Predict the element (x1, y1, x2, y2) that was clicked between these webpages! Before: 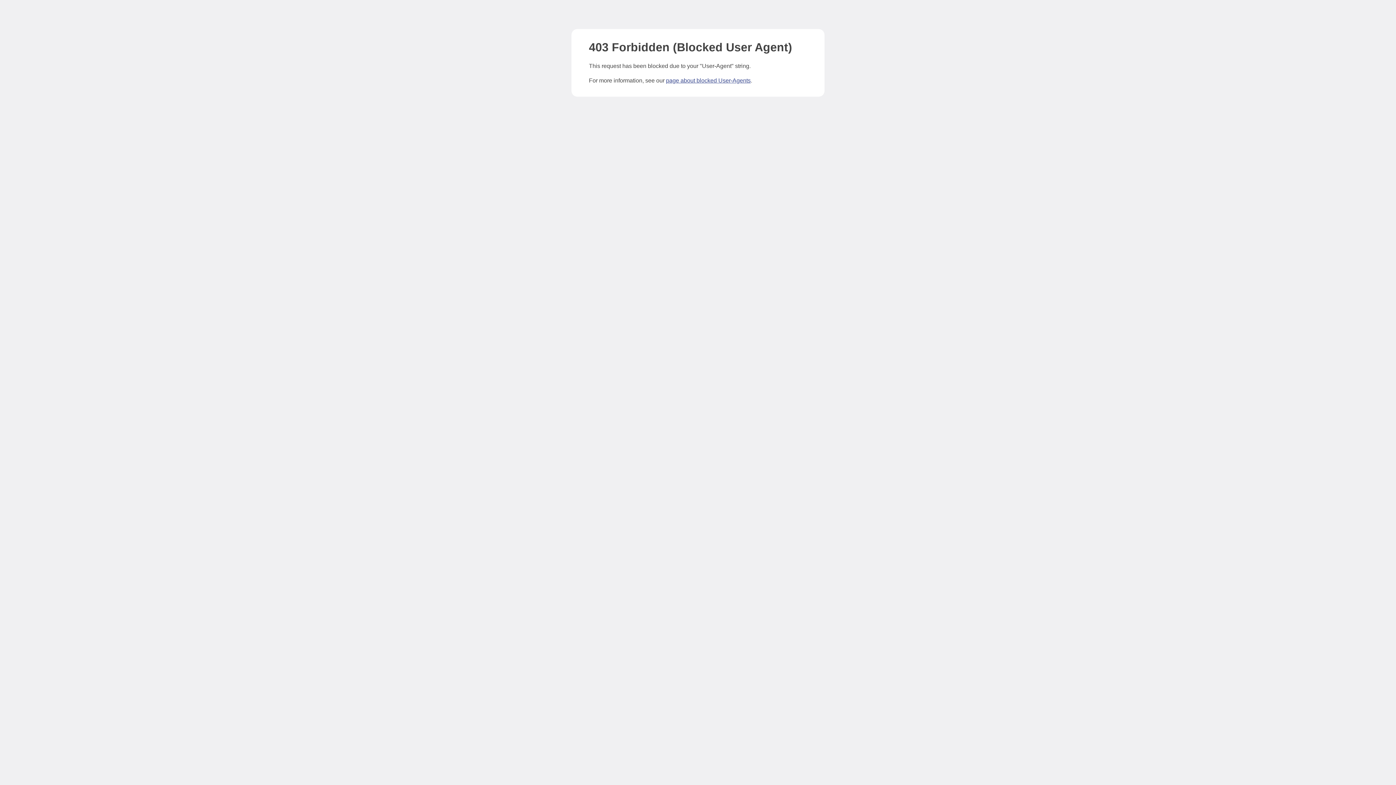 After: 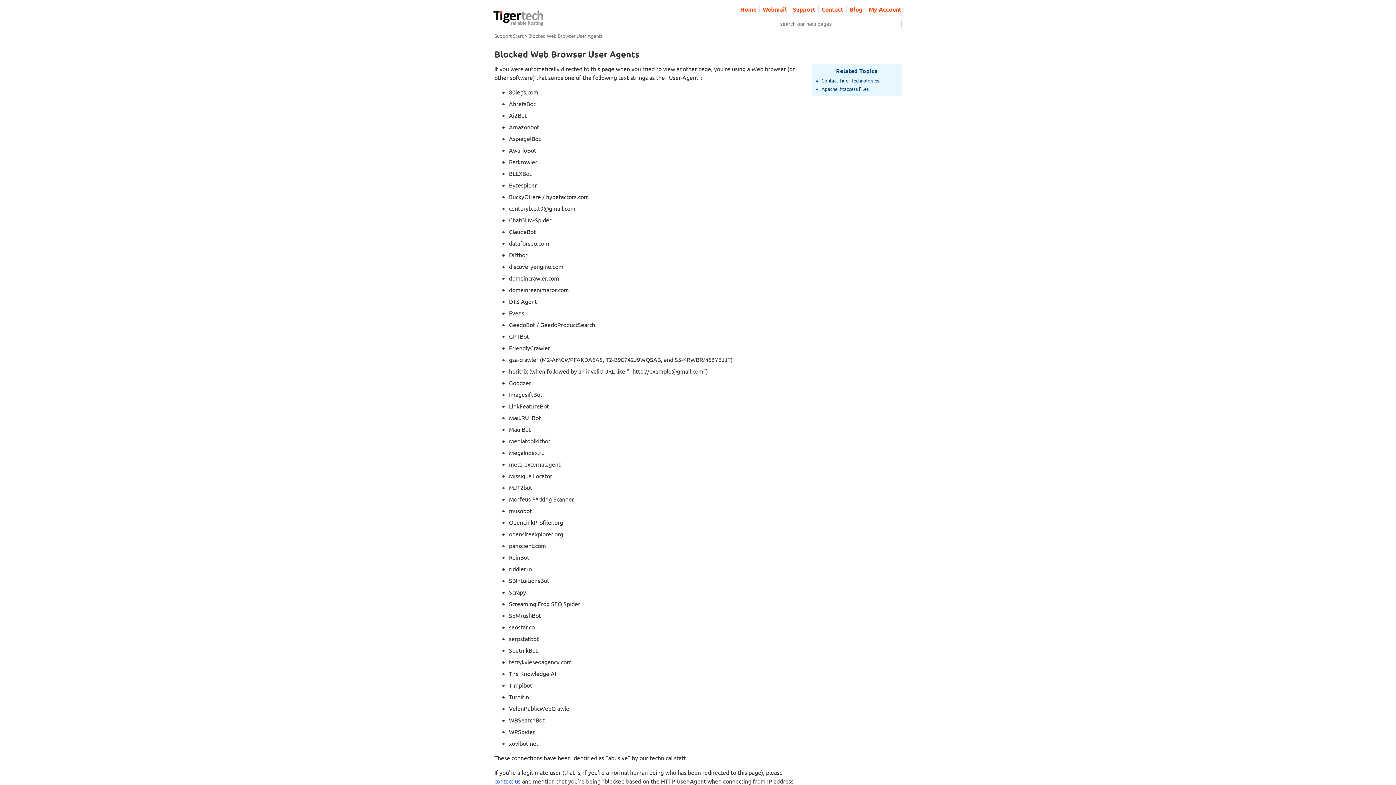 Action: bbox: (666, 77, 750, 83) label: page about blocked User-Agents